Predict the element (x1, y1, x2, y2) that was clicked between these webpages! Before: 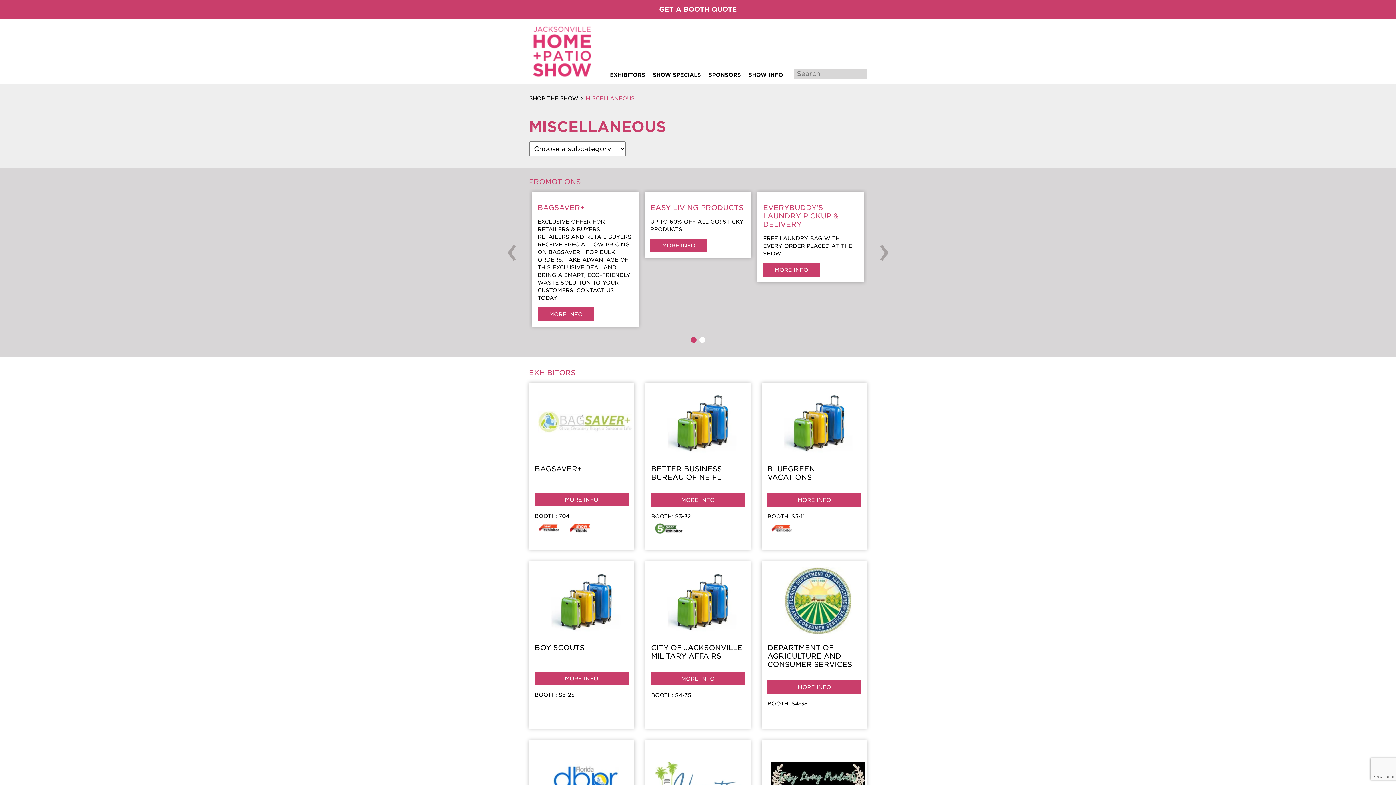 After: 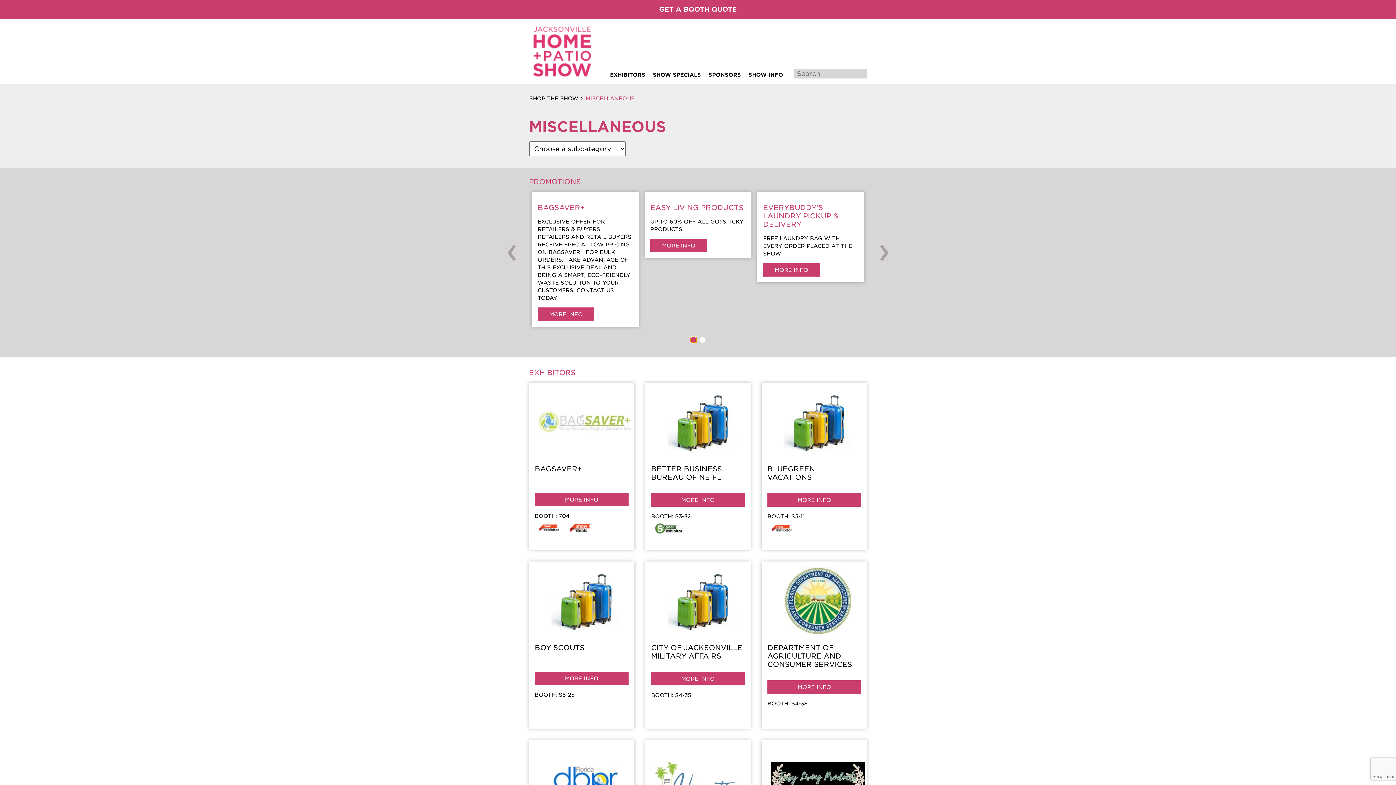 Action: bbox: (690, 337, 696, 342)